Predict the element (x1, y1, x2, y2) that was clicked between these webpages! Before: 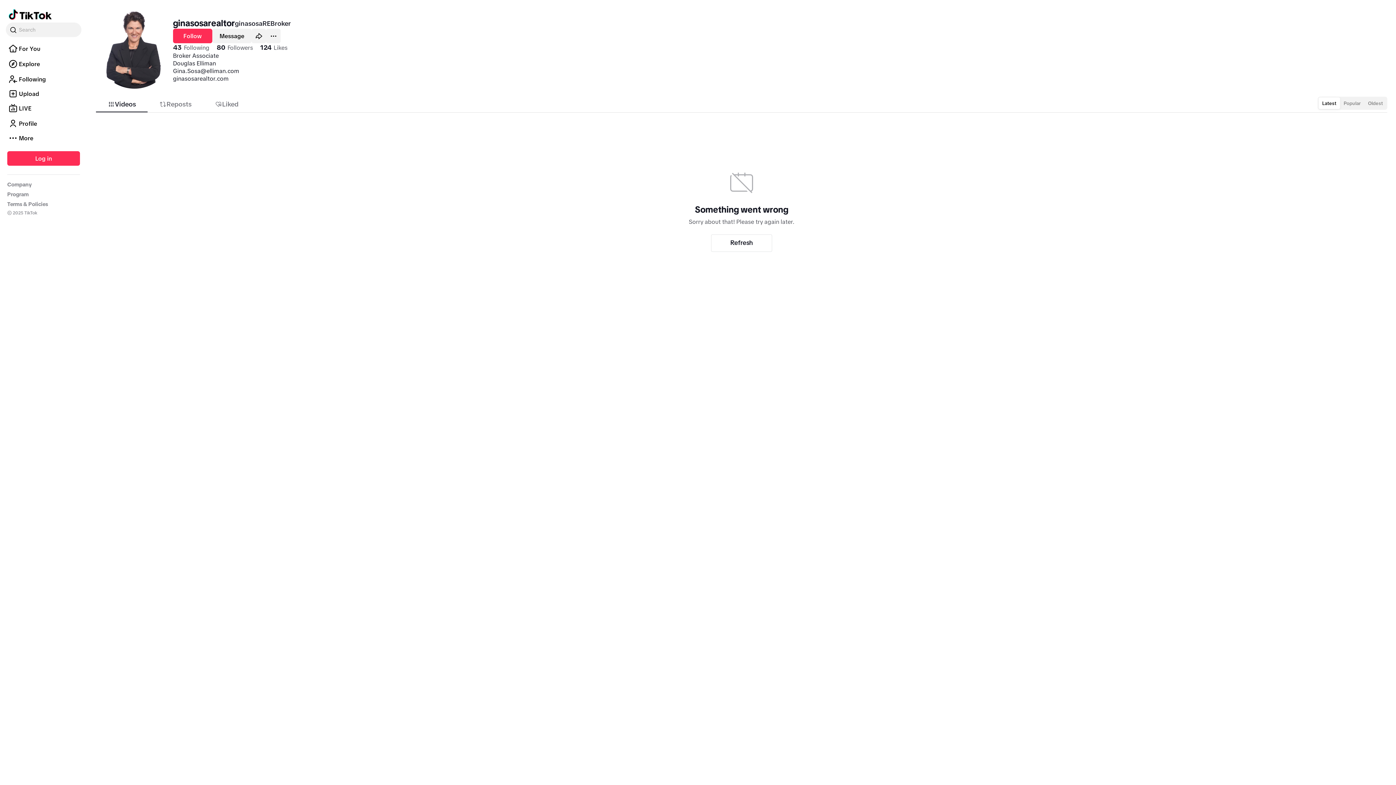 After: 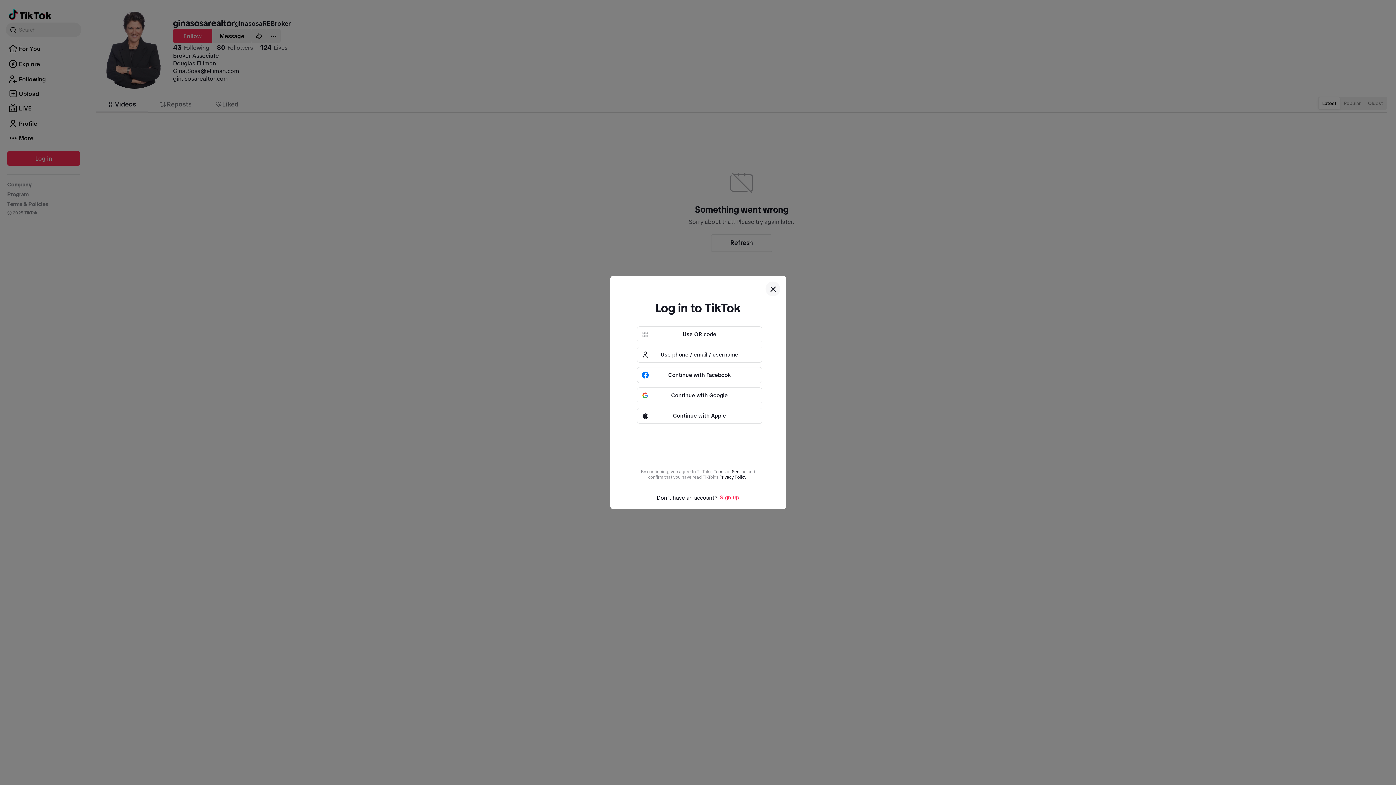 Action: label: Profile bbox: (5, 123, 81, 129)